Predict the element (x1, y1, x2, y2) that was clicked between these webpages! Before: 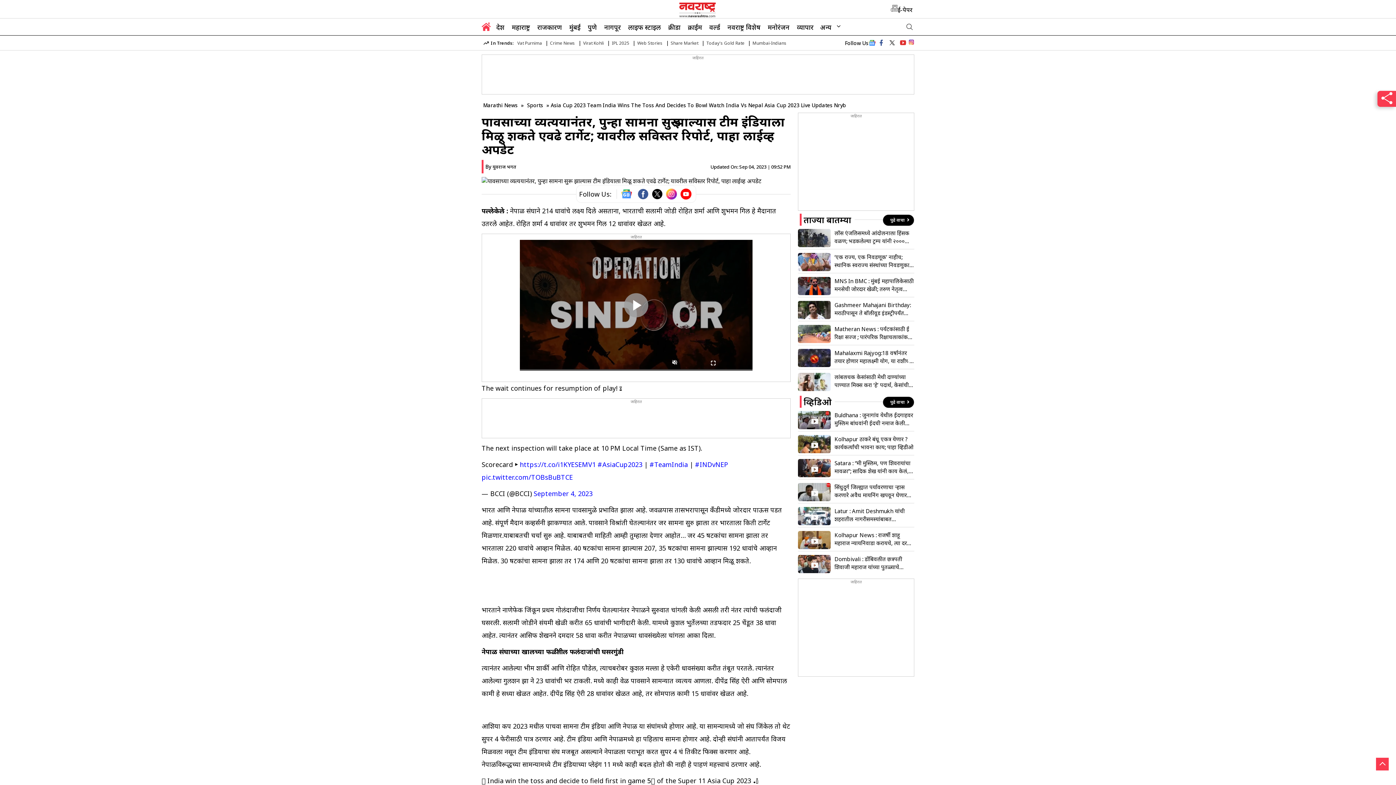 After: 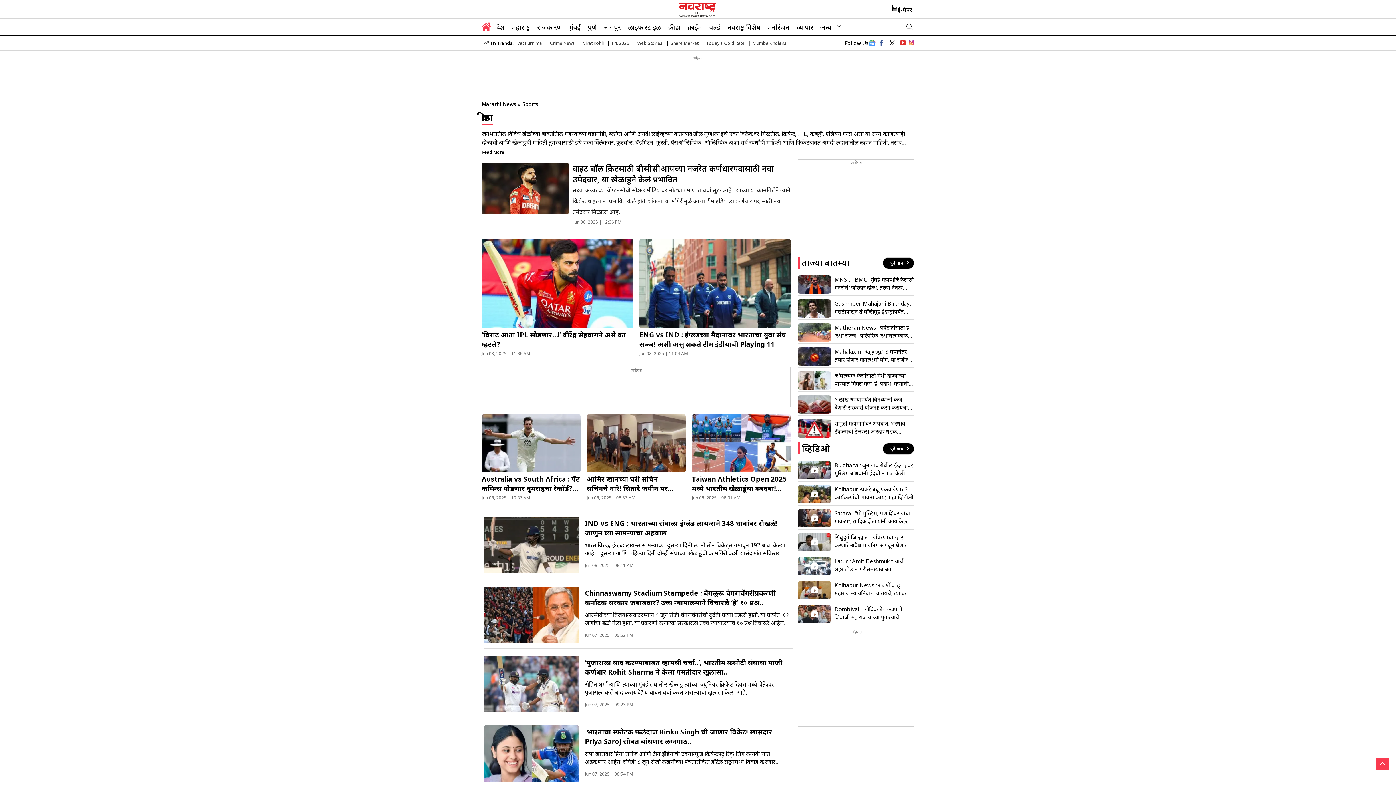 Action: bbox: (527, 101, 543, 108) label: Sports